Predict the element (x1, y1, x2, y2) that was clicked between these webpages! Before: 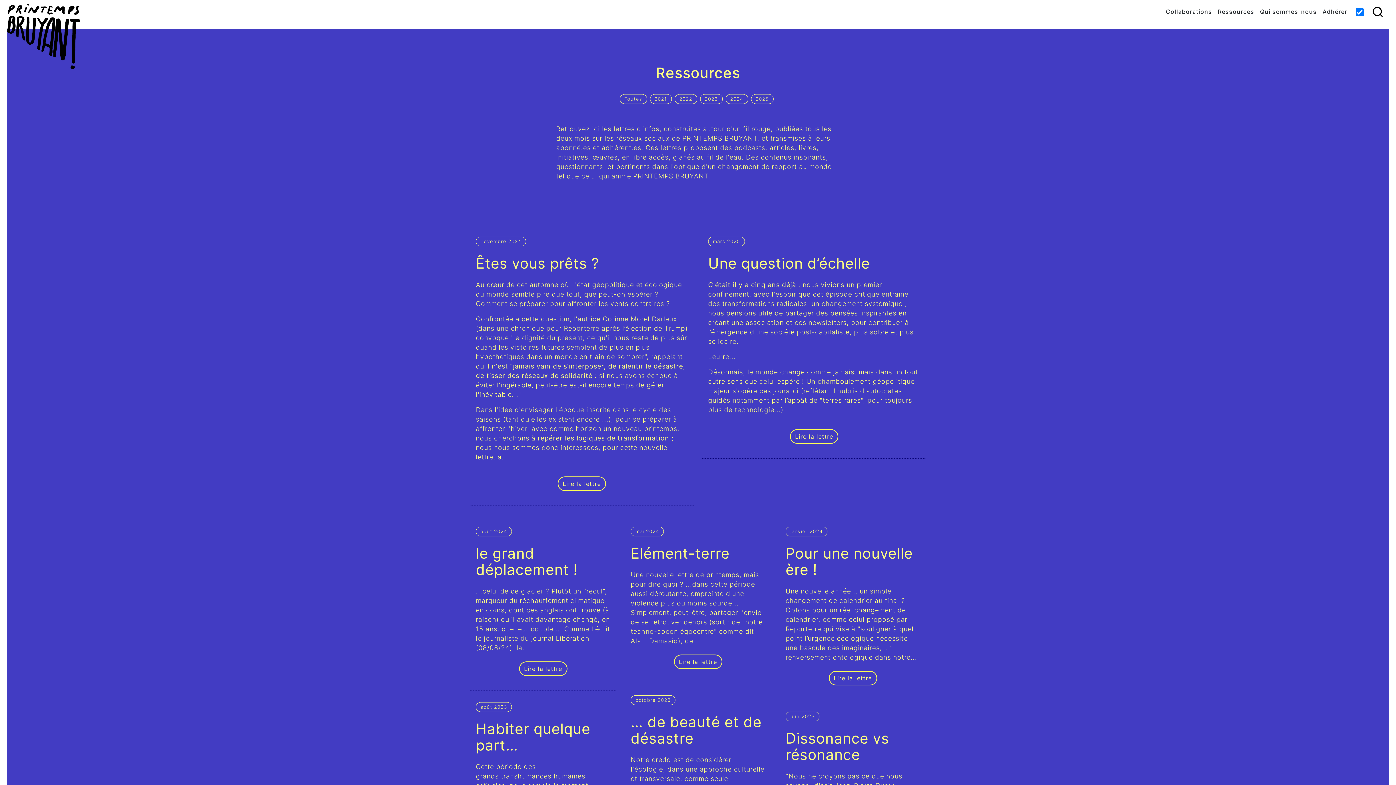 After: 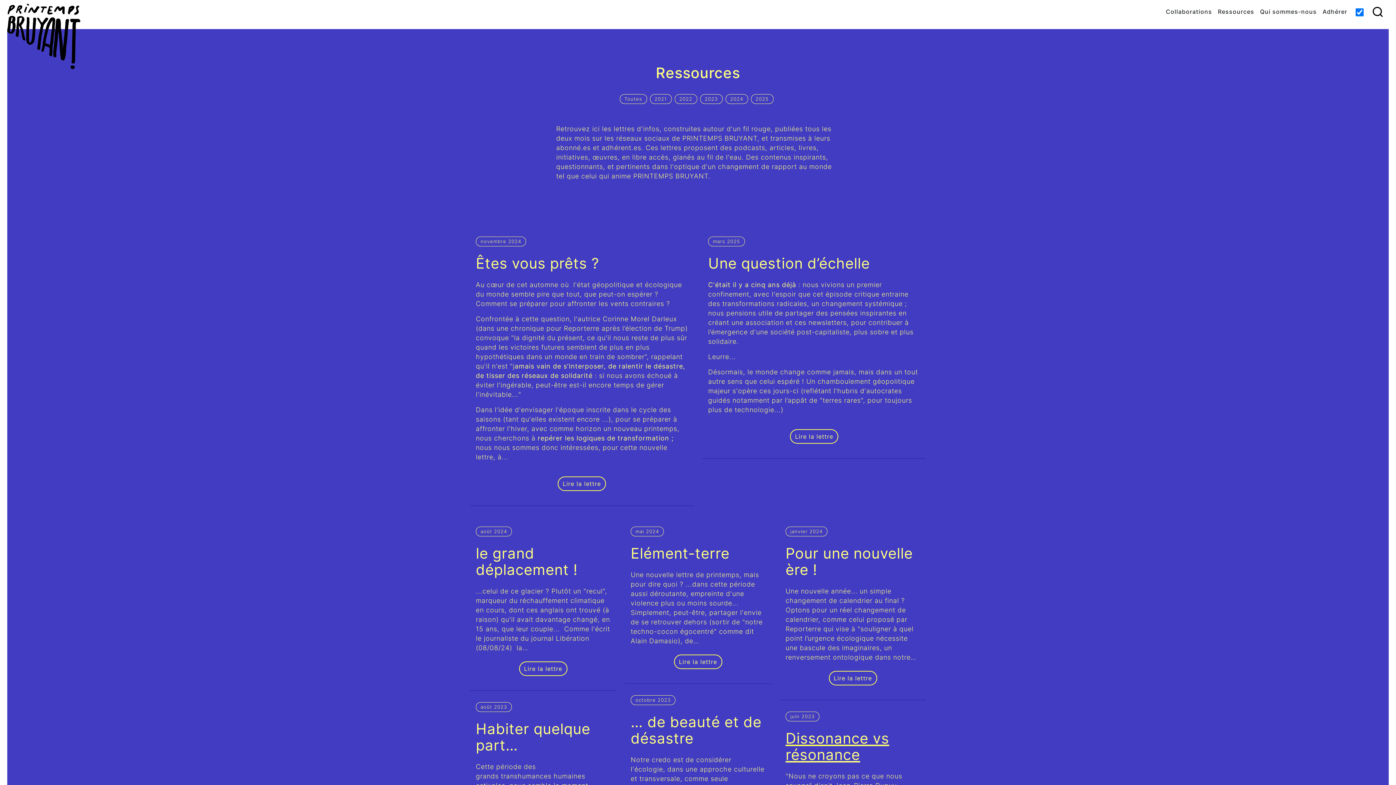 Action: label: Dissonance vs résonance bbox: (785, 737, 889, 761)